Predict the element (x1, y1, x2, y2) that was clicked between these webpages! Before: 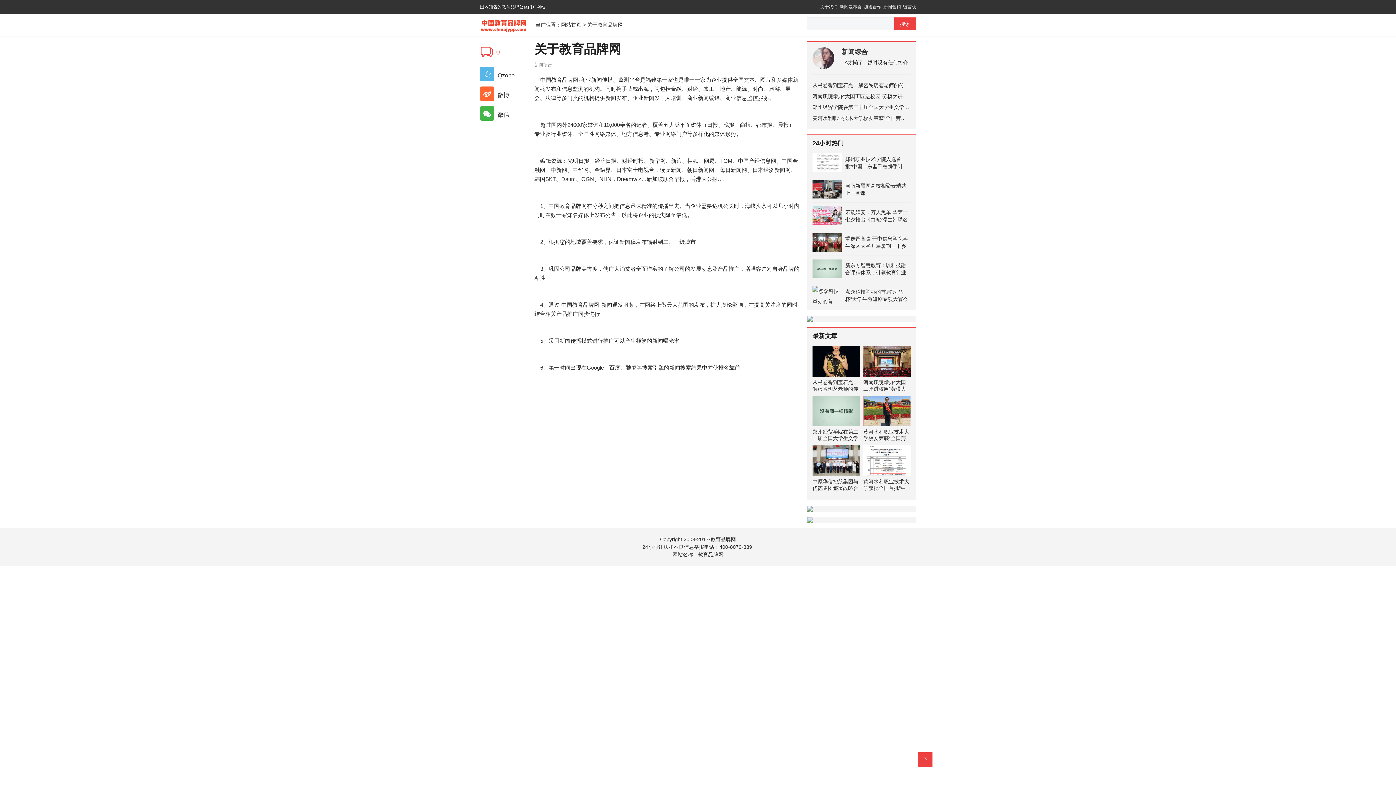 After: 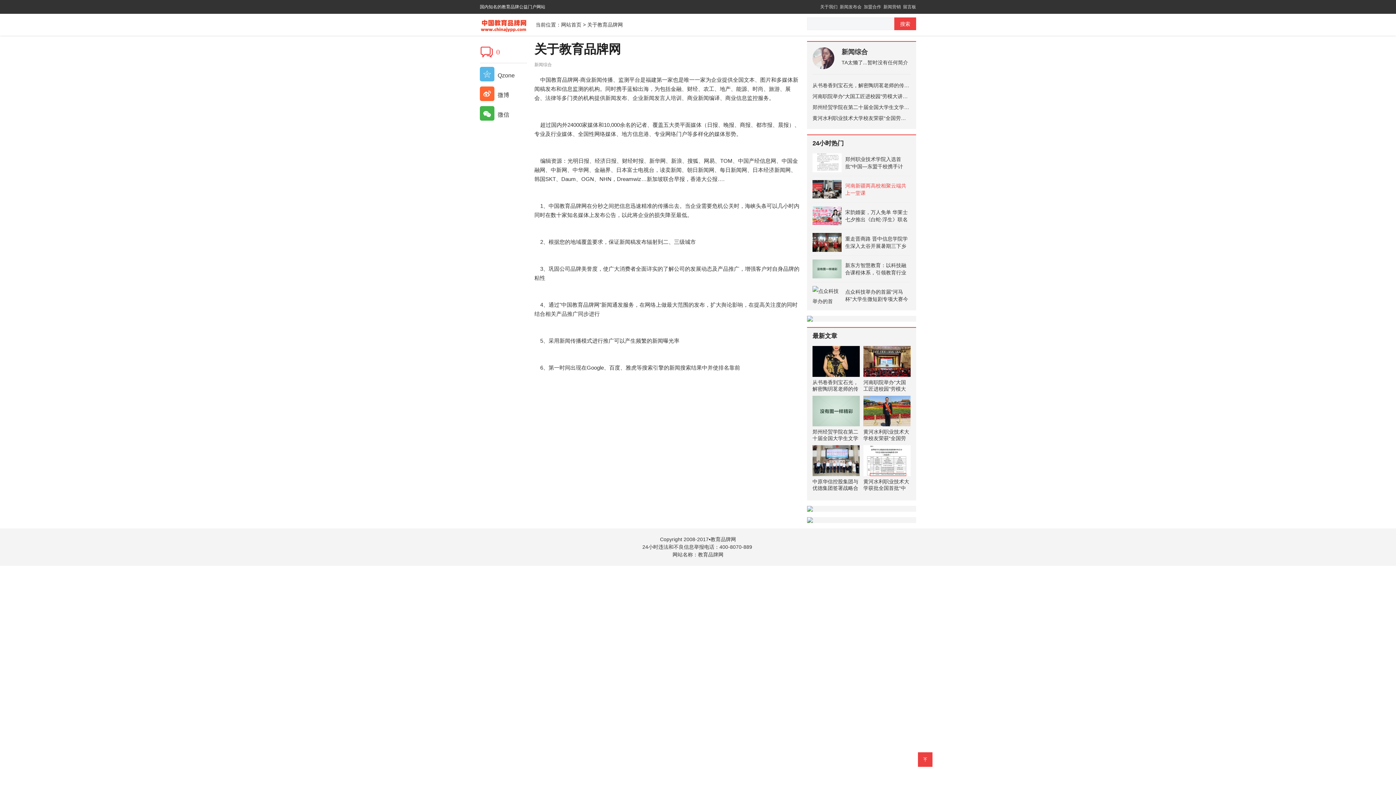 Action: bbox: (845, 182, 910, 196) label: 河南新疆两高校相聚云端共上一堂课